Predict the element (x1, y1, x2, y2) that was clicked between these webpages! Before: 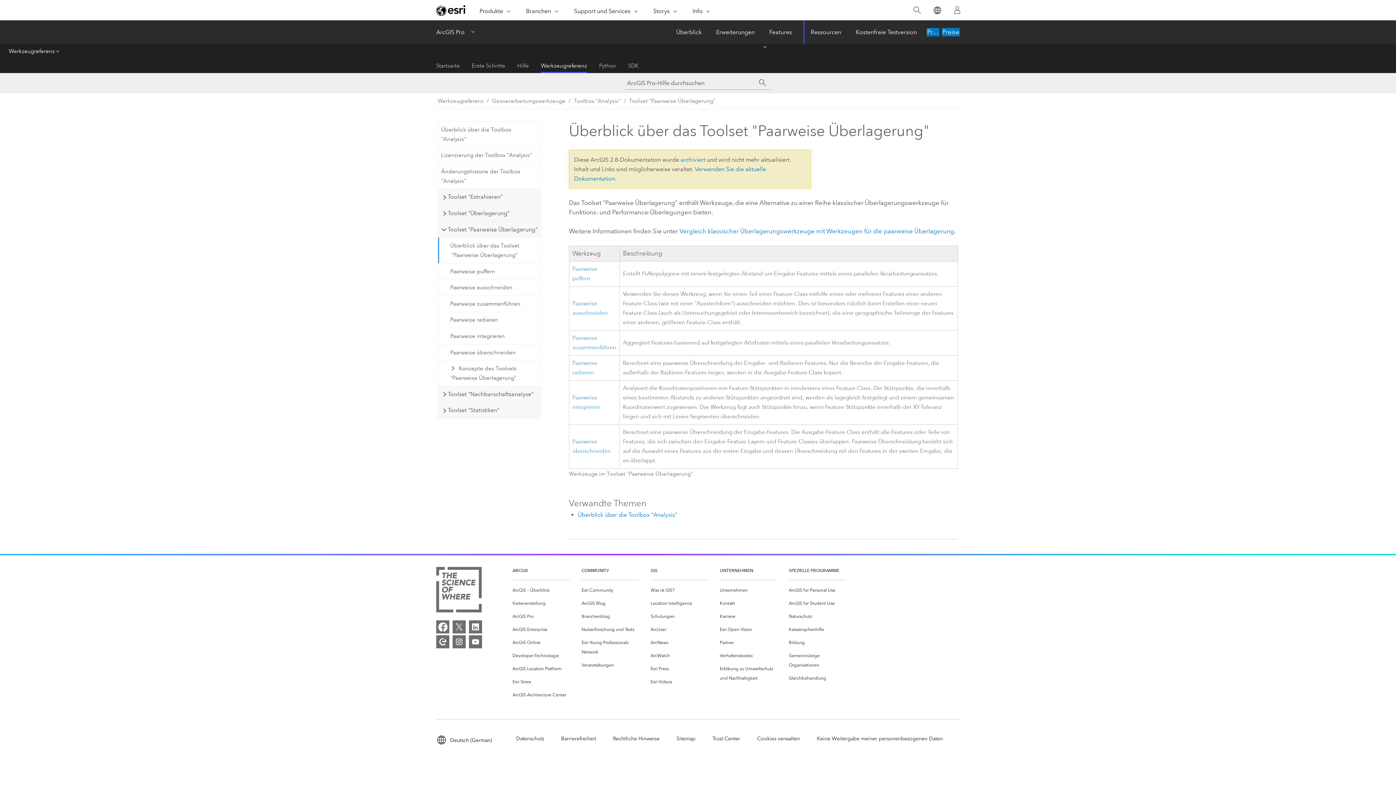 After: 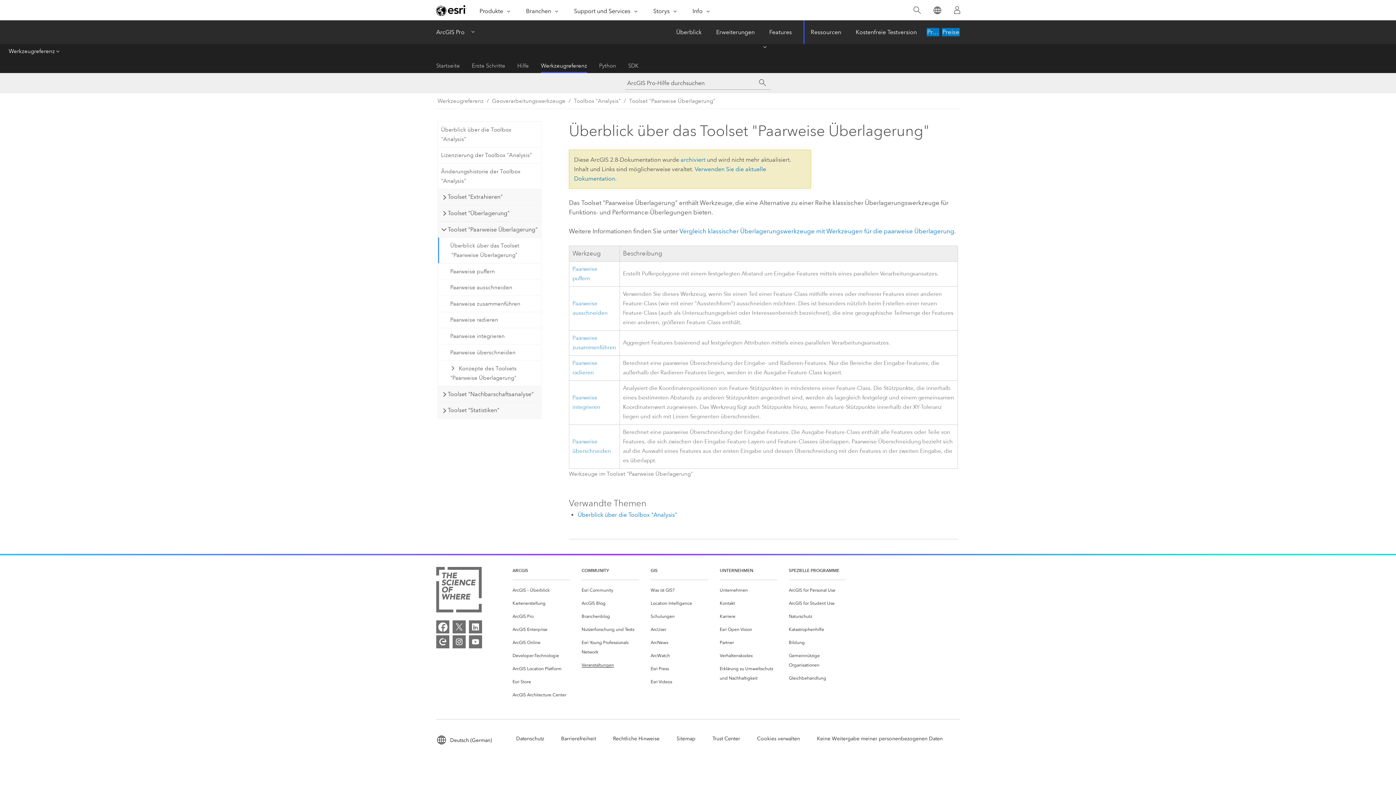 Action: label: Veranstaltungen bbox: (581, 660, 614, 670)